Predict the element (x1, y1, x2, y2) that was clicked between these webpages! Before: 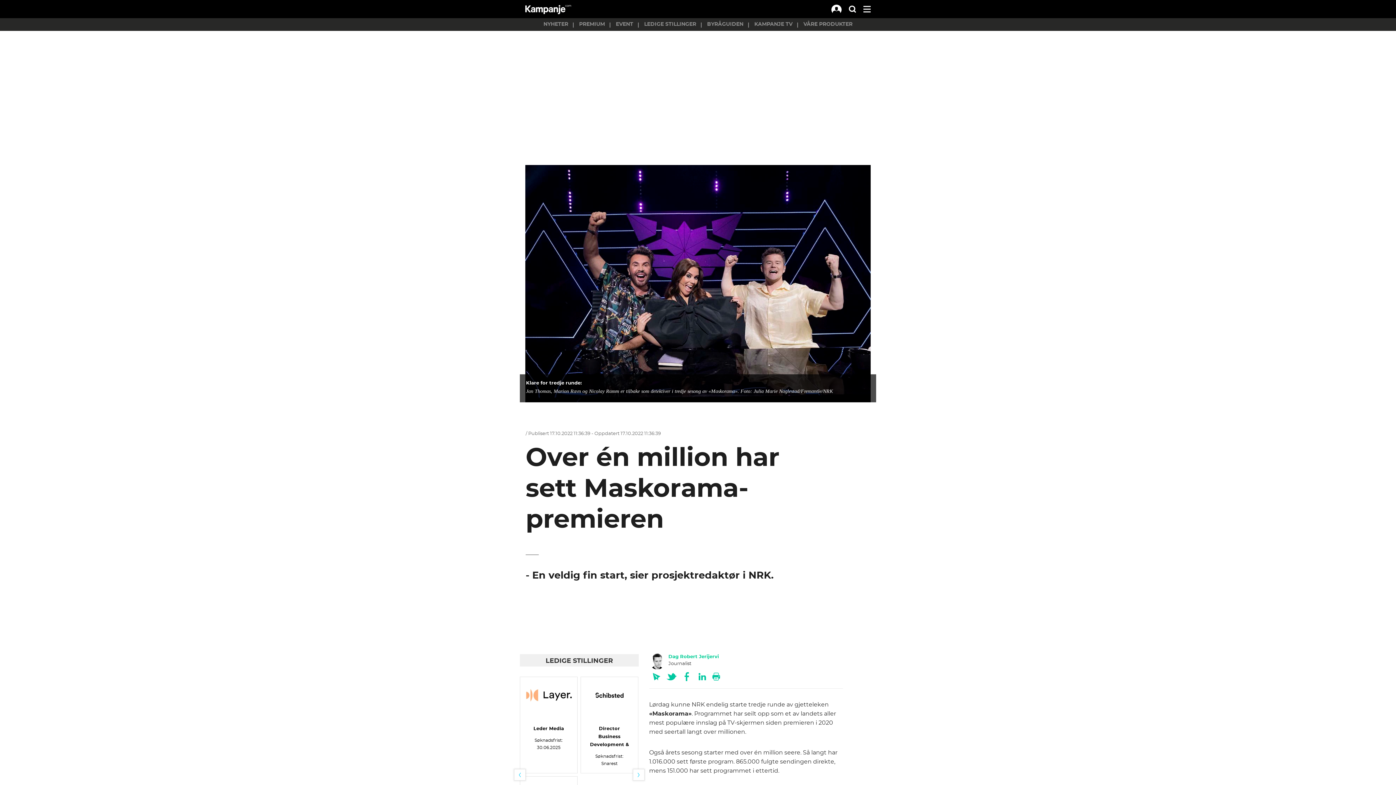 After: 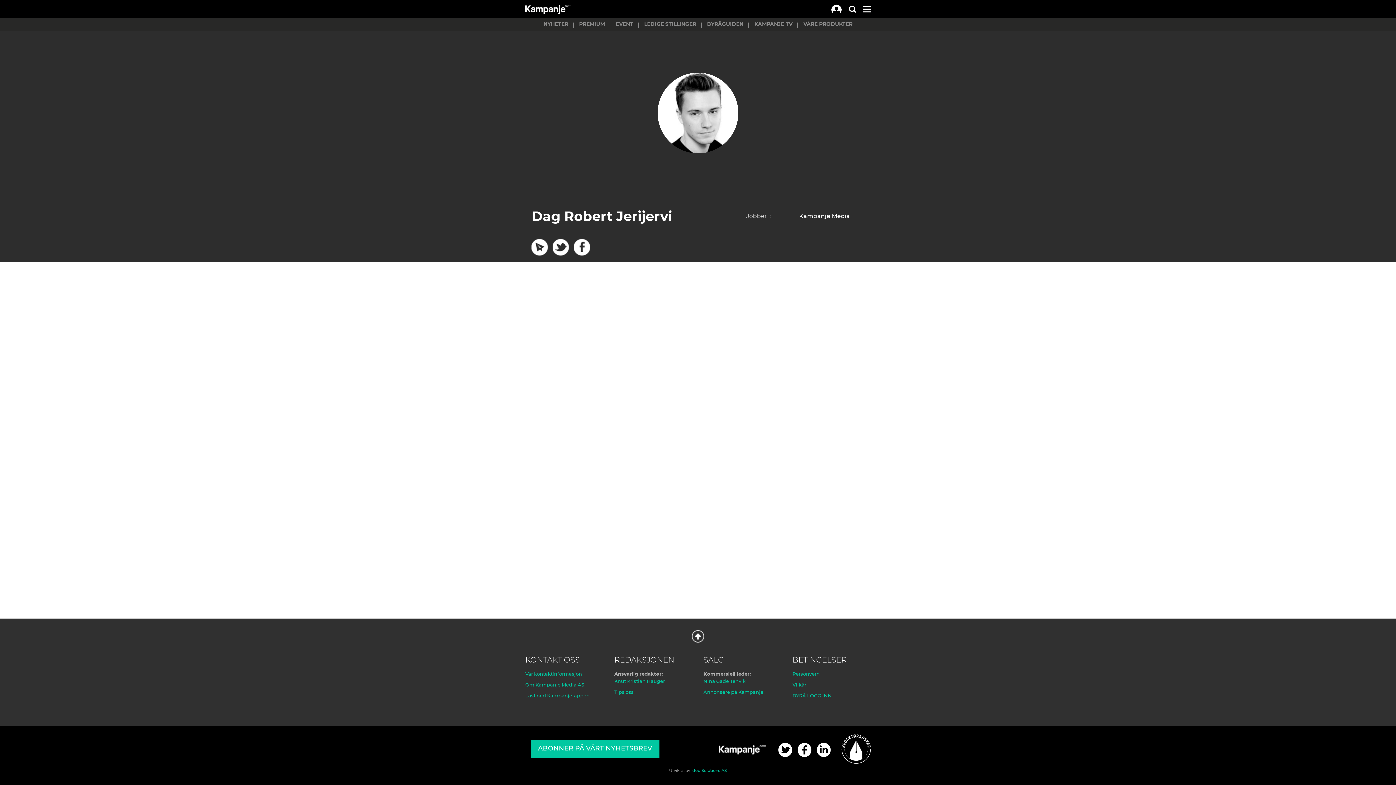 Action: label: Dag Robert Jerijervi bbox: (668, 655, 719, 659)